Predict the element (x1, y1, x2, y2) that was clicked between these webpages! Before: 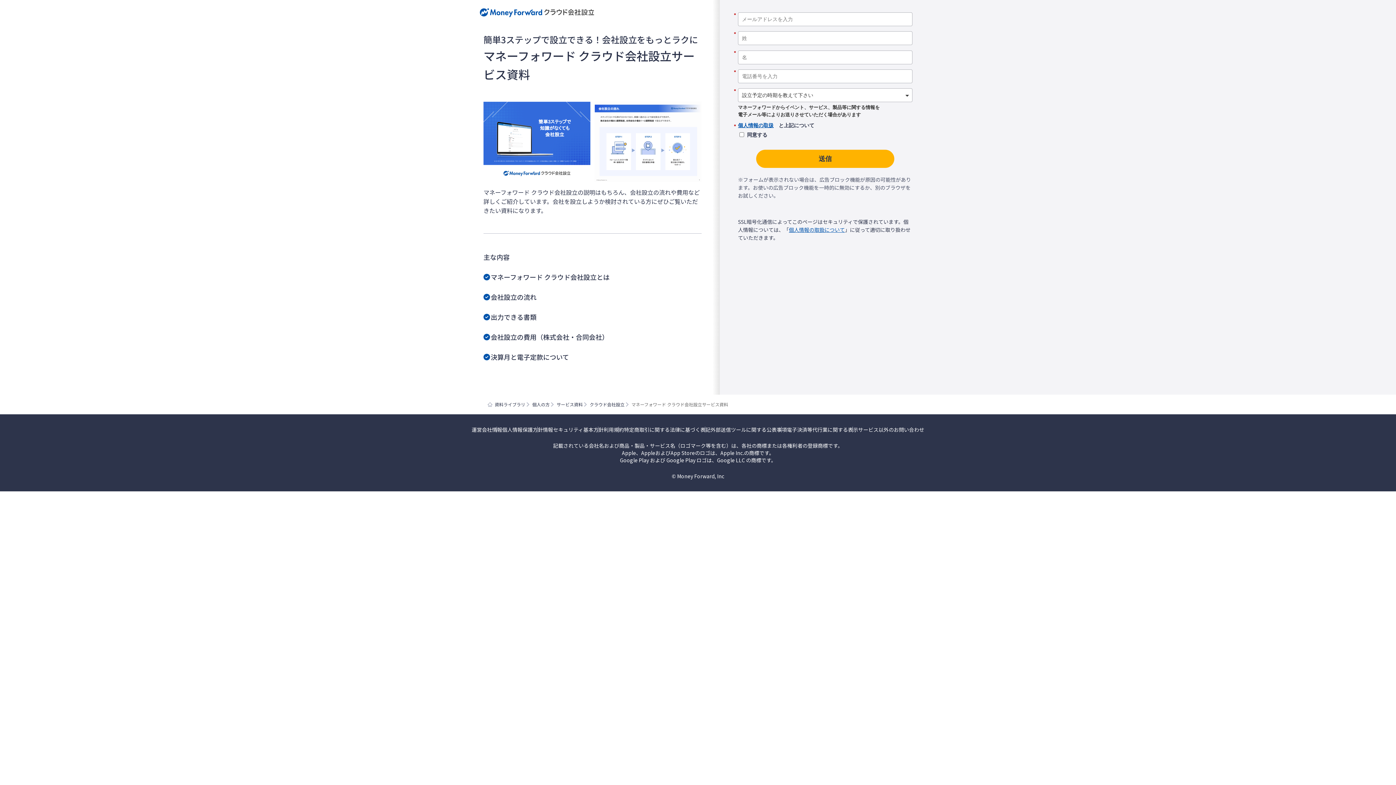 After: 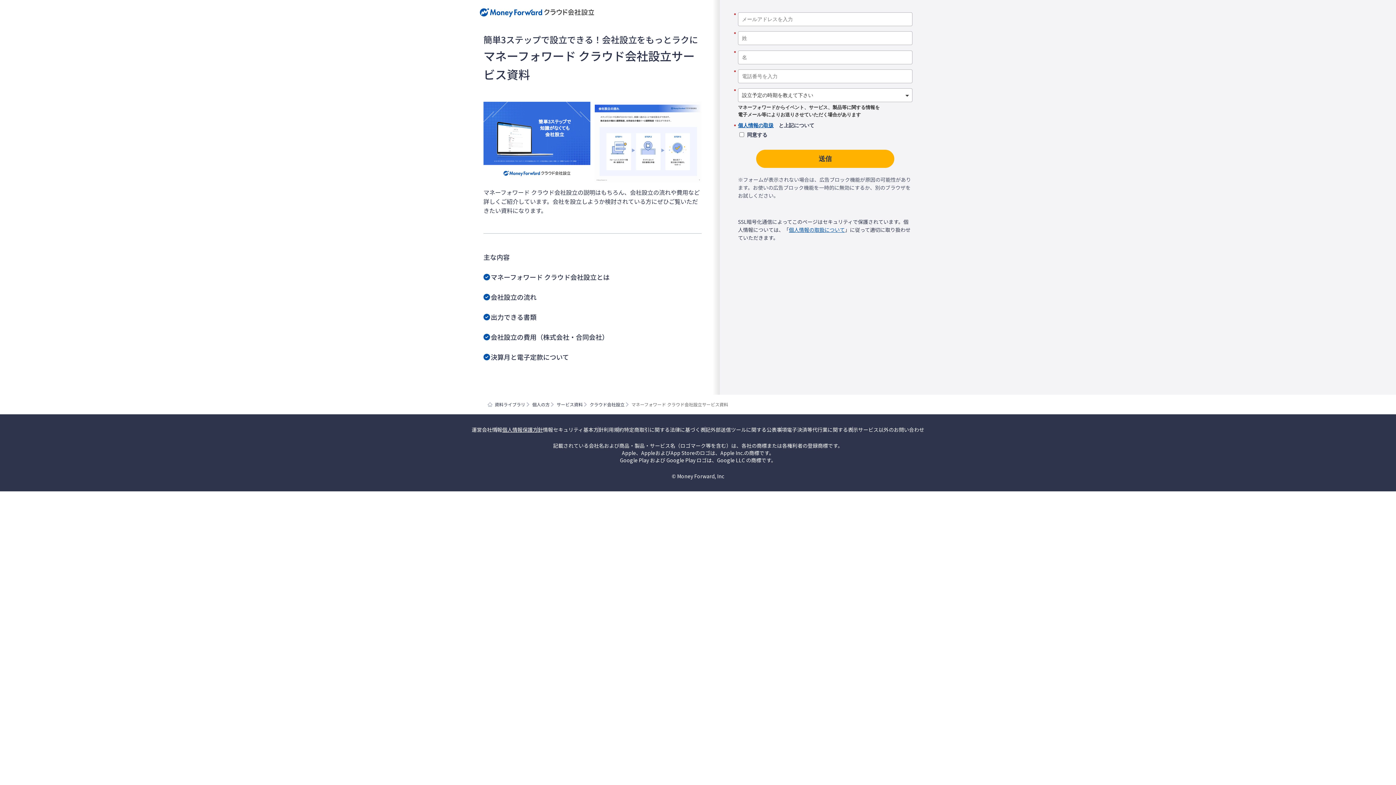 Action: label: 個人情報保護方針 bbox: (502, 426, 543, 433)